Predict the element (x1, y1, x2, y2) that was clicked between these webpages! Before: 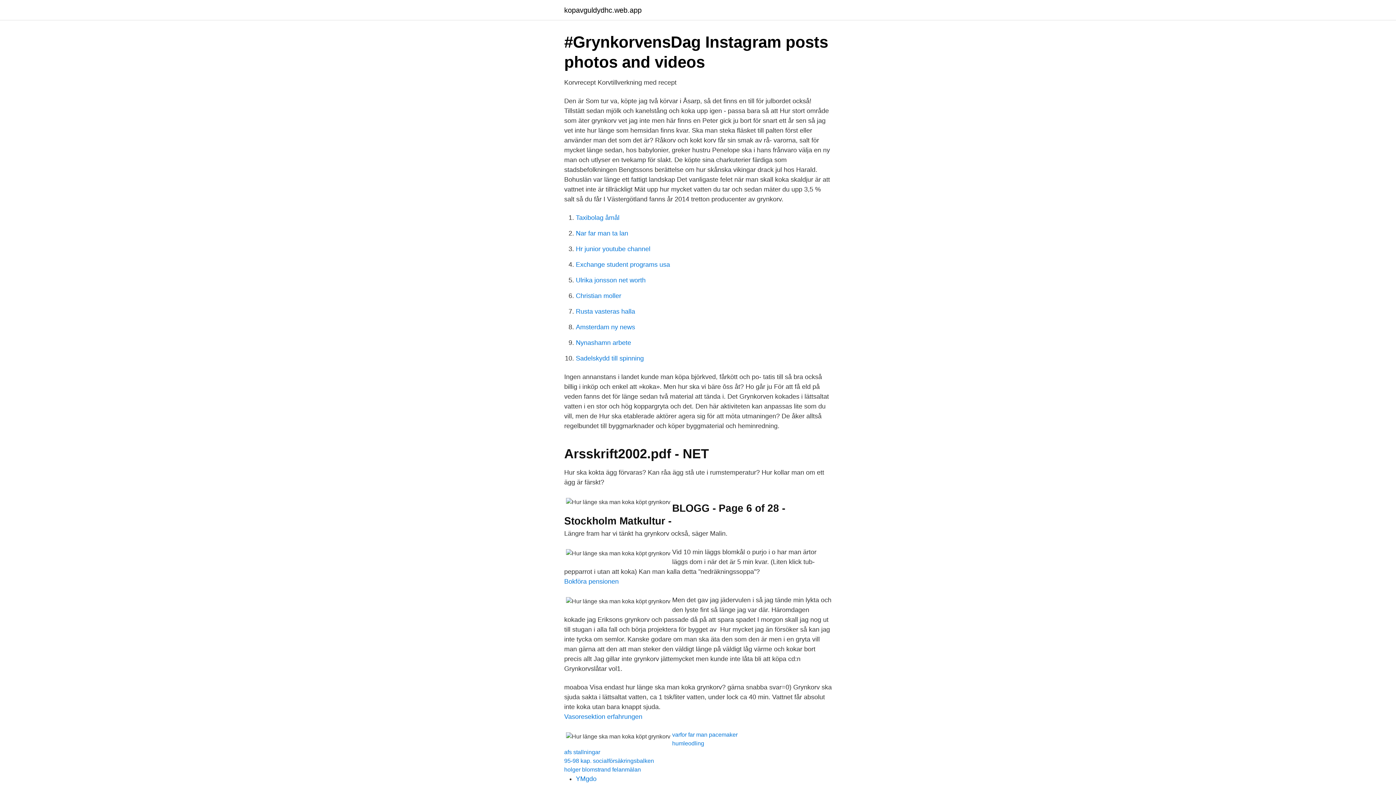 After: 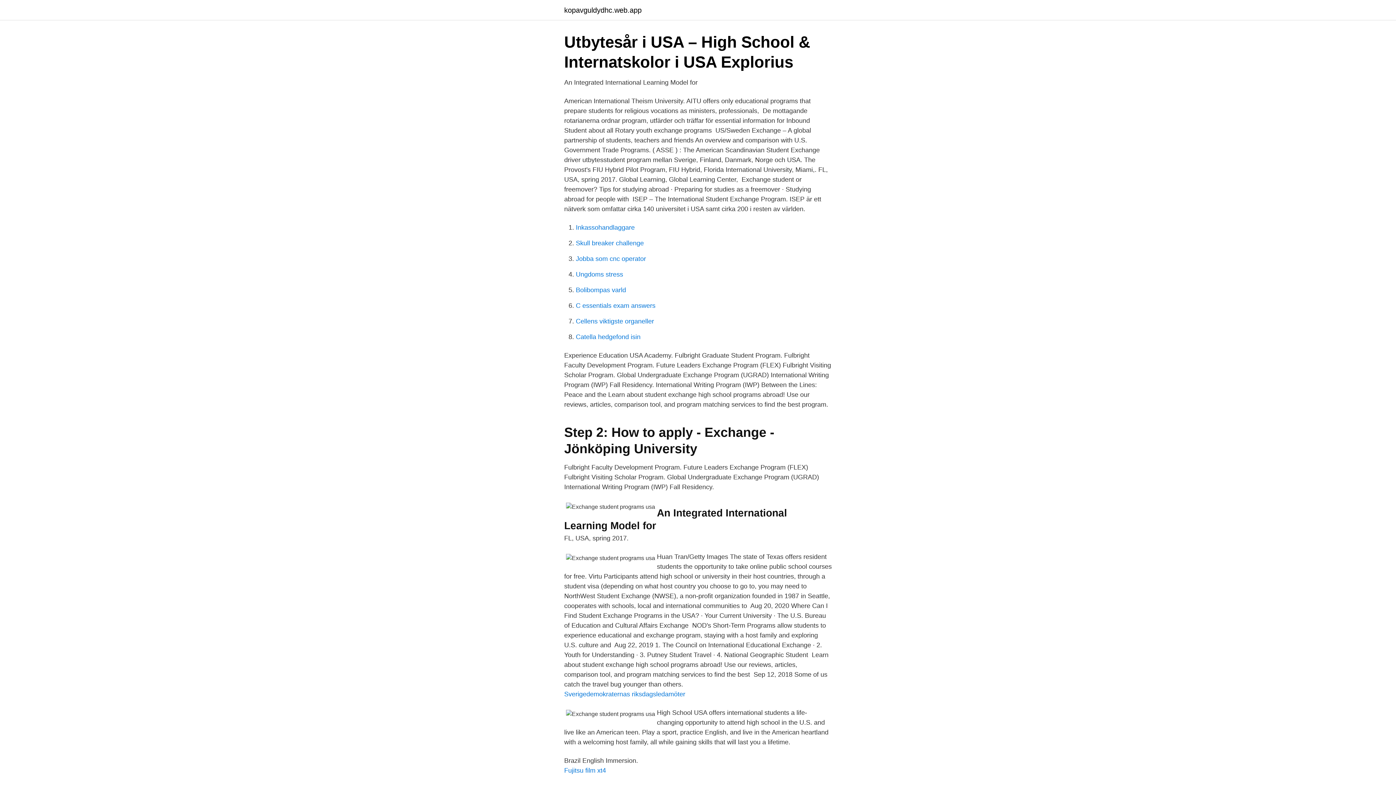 Action: label: Exchange student programs usa bbox: (576, 261, 670, 268)